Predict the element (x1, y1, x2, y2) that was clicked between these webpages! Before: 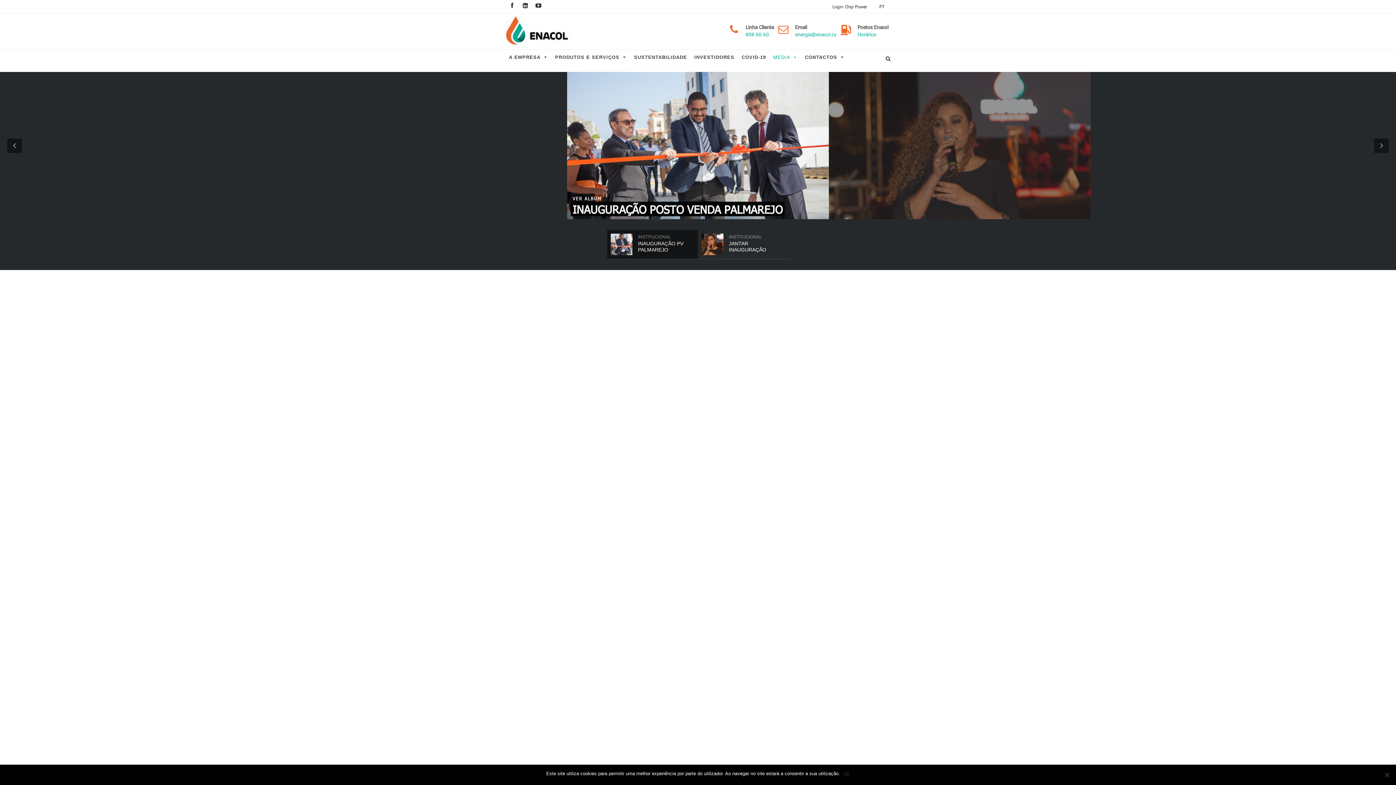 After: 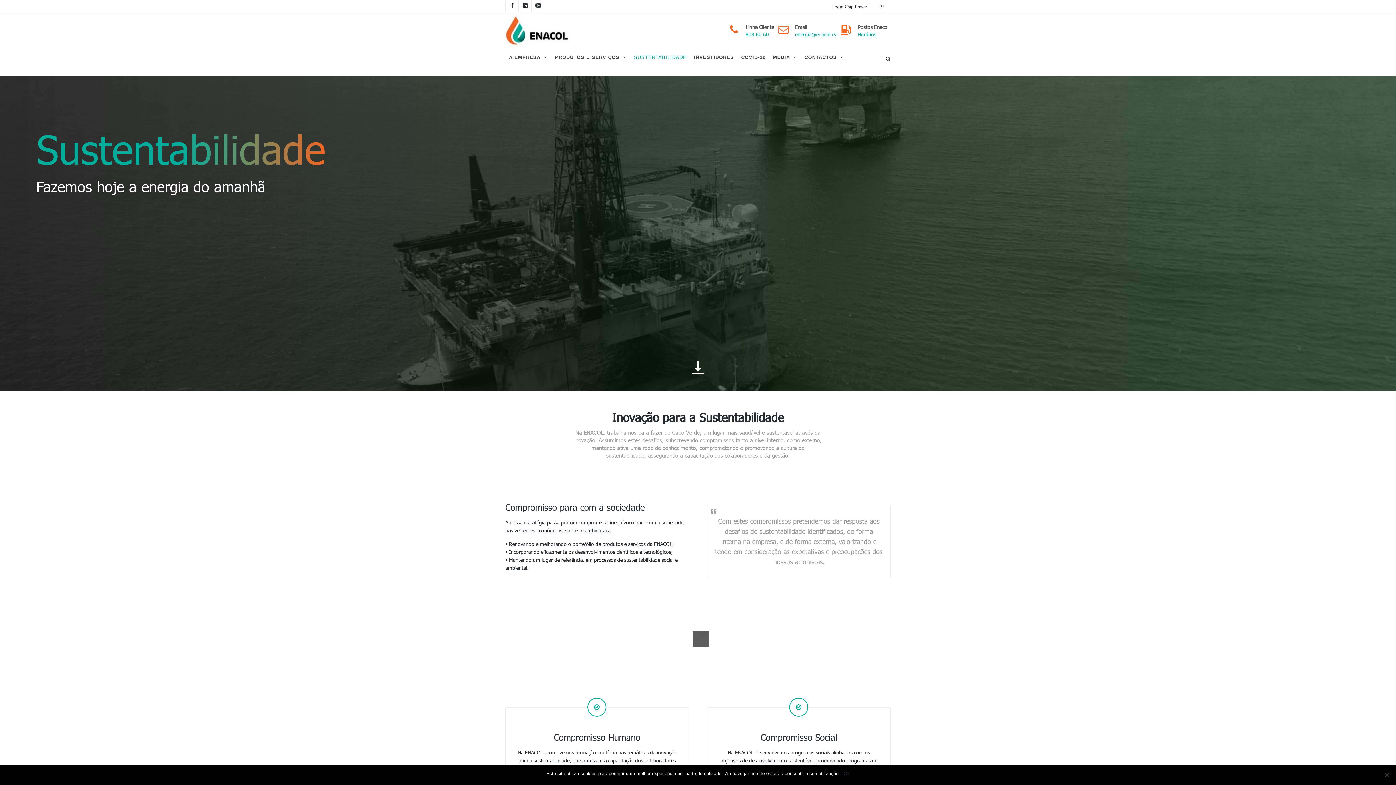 Action: bbox: (630, 50, 690, 64) label: SUSTENTABILIDADE